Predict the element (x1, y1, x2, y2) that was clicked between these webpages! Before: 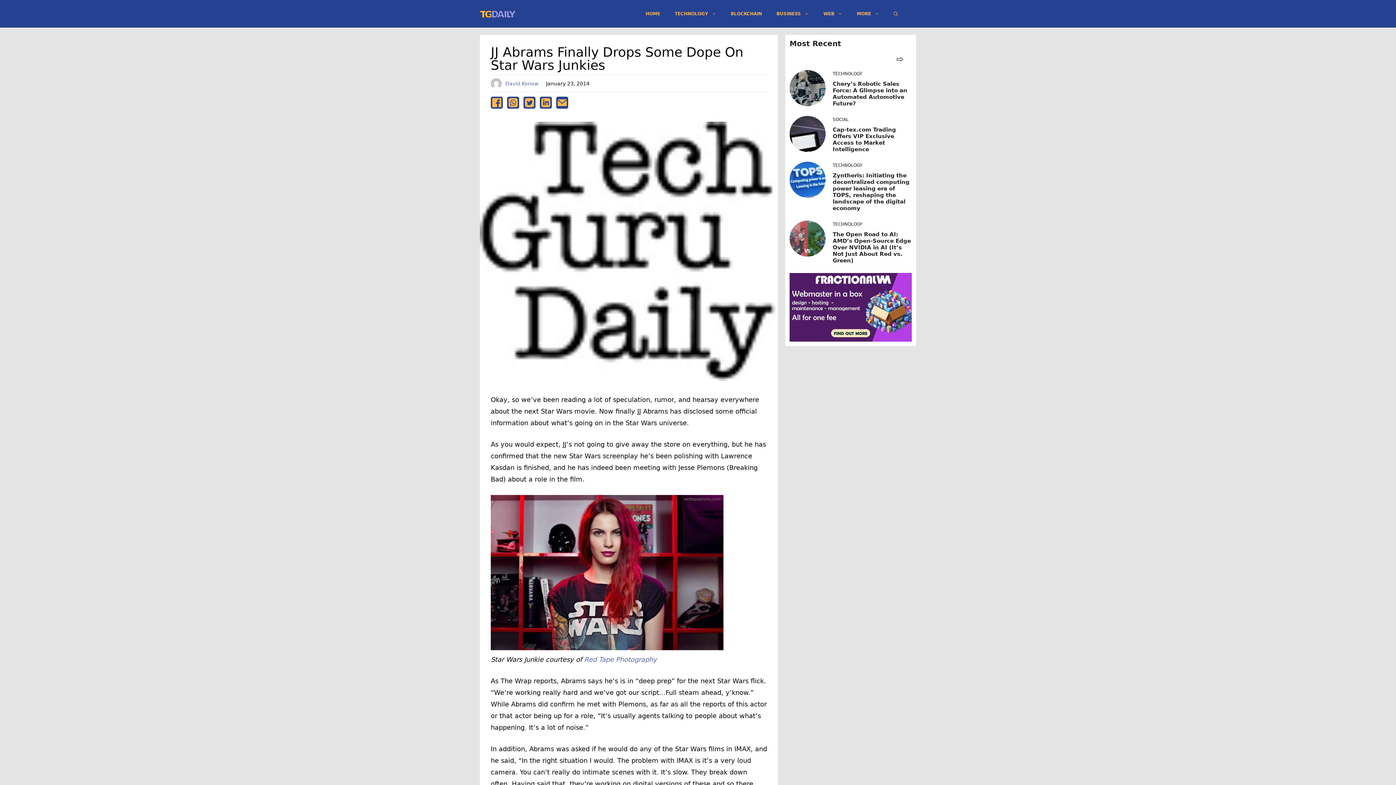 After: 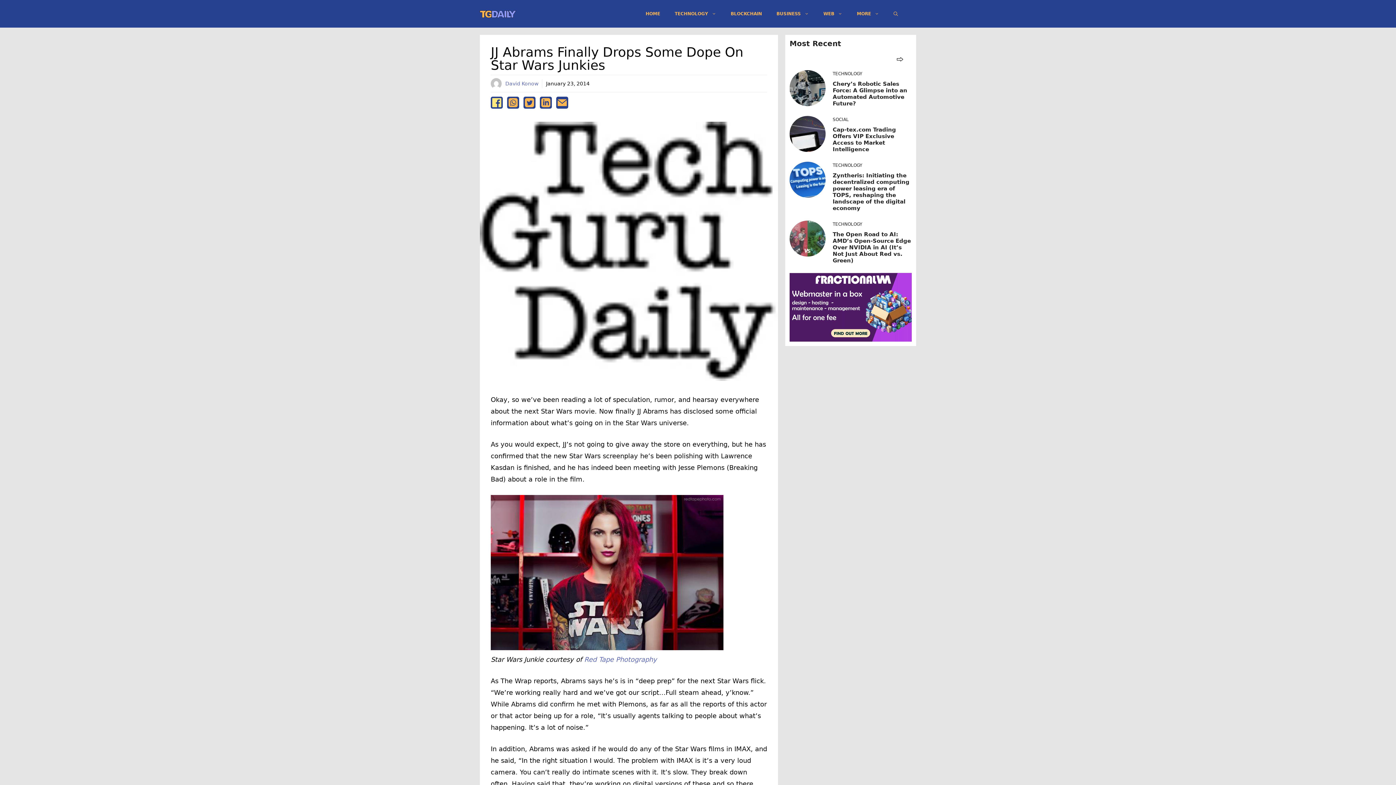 Action: label: facebook bbox: (490, 96, 502, 108)